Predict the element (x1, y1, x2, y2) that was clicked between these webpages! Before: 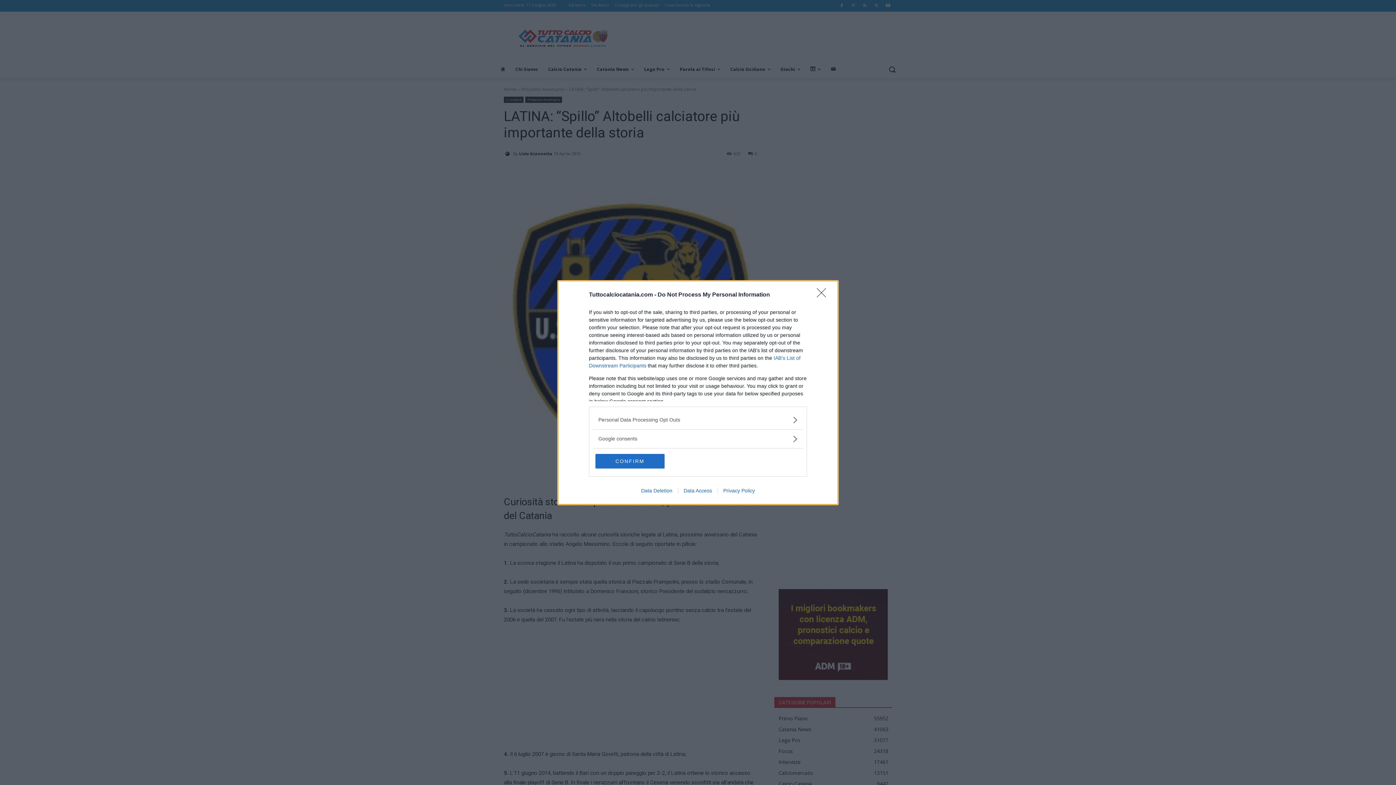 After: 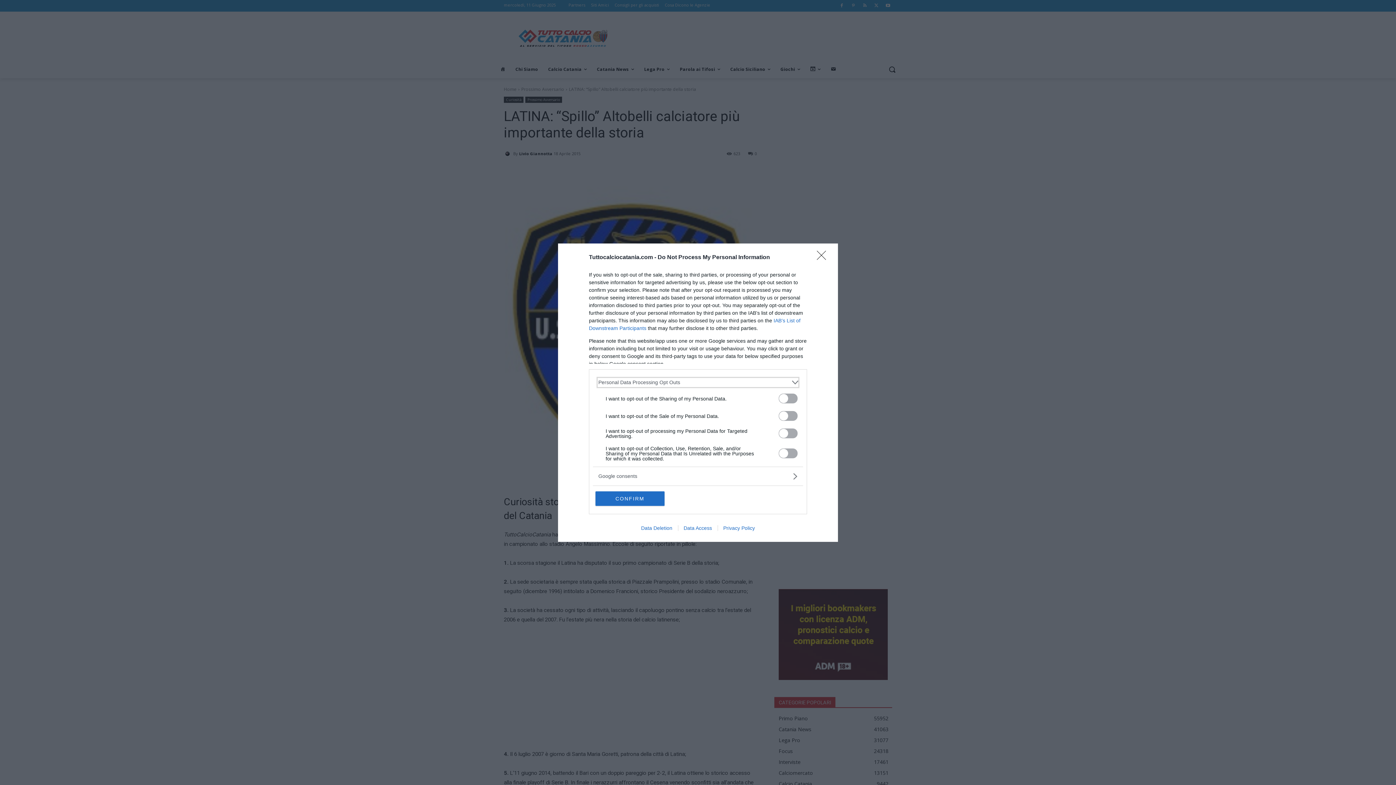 Action: label: Opt-Outs bbox: (598, 416, 797, 423)